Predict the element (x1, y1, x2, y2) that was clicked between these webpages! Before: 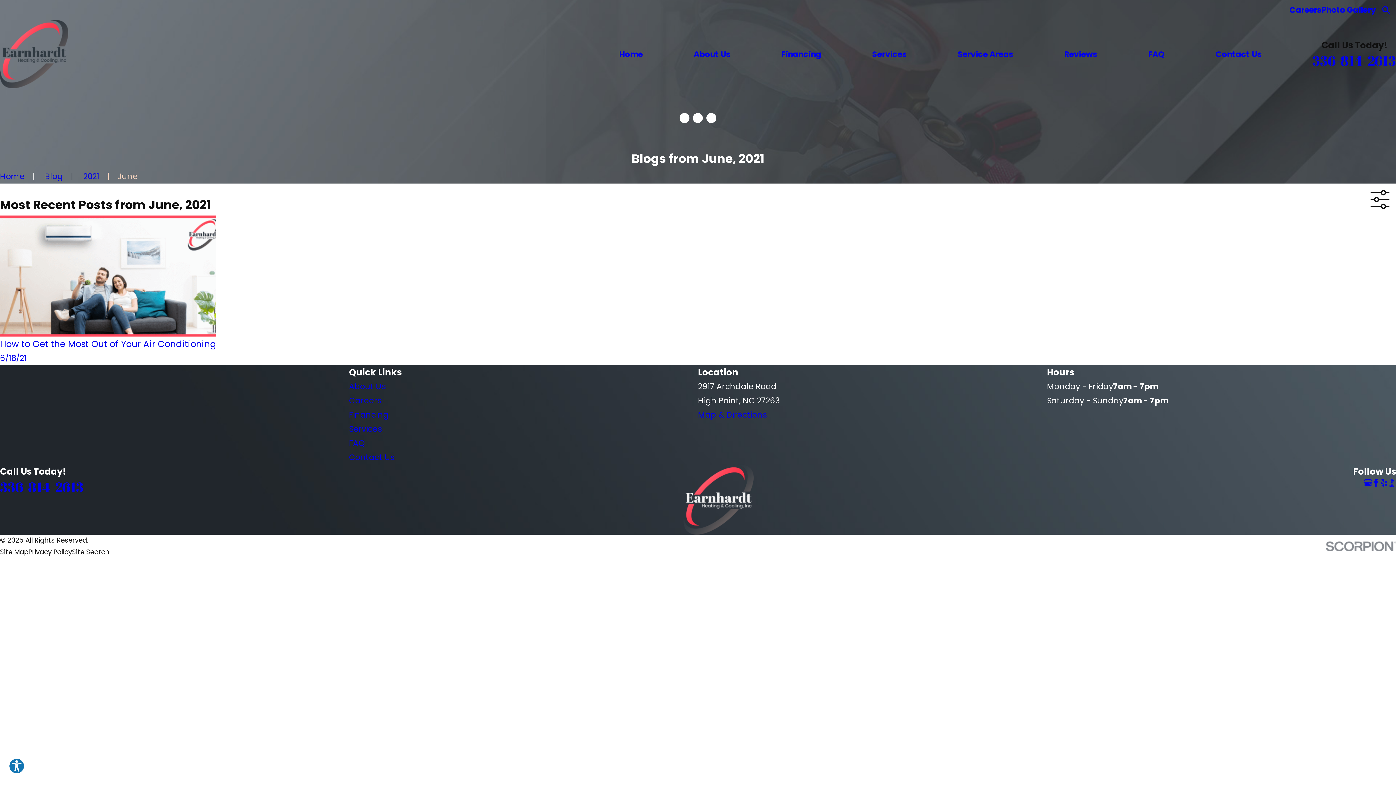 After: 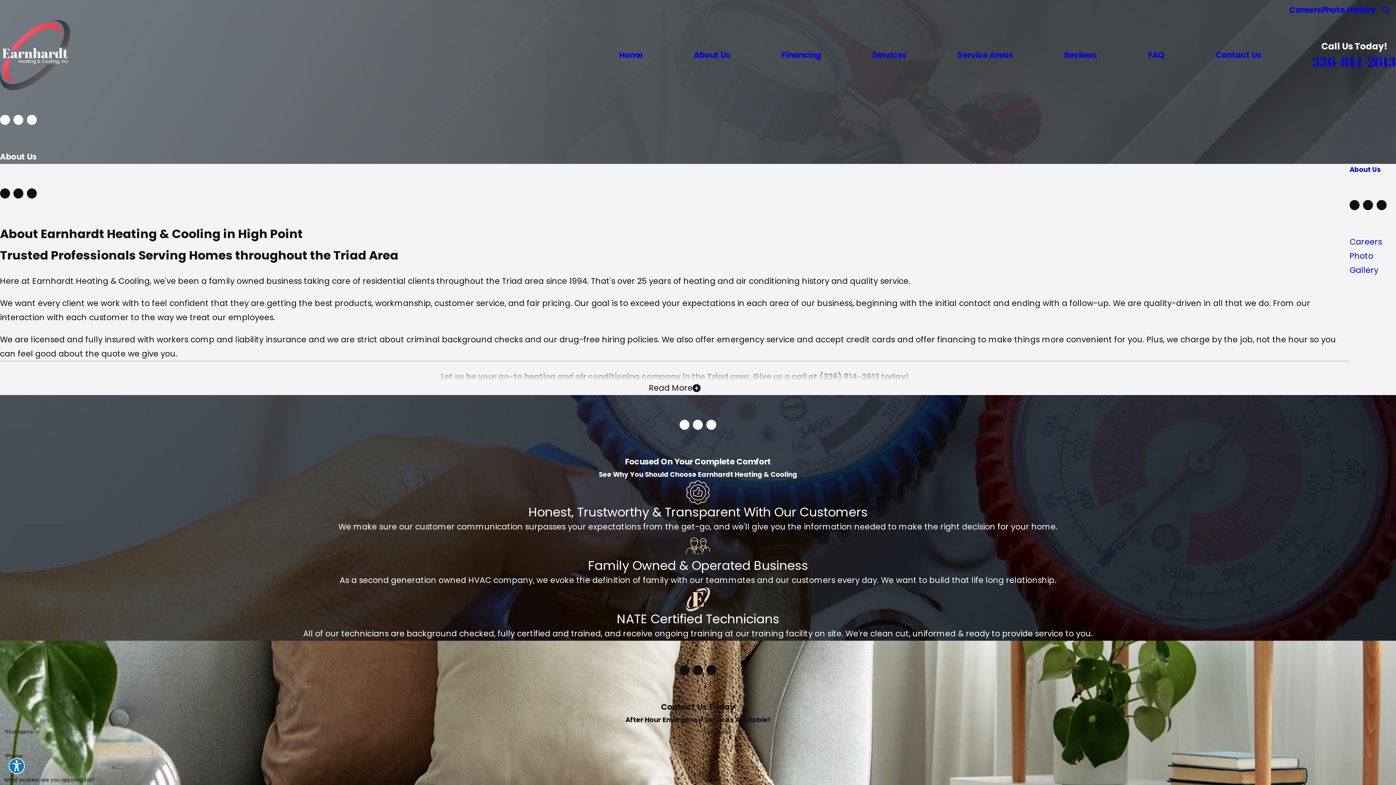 Action: label: About Us bbox: (349, 381, 385, 392)